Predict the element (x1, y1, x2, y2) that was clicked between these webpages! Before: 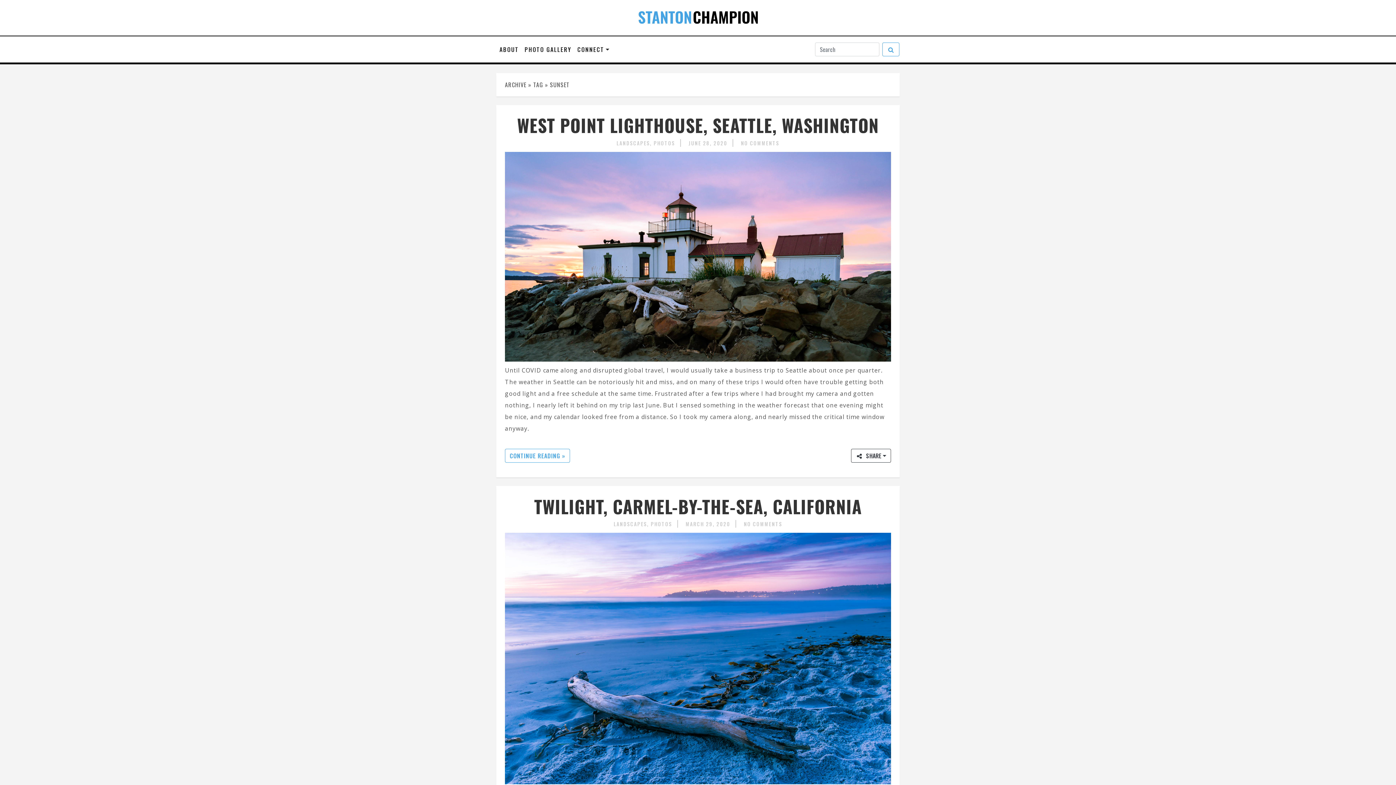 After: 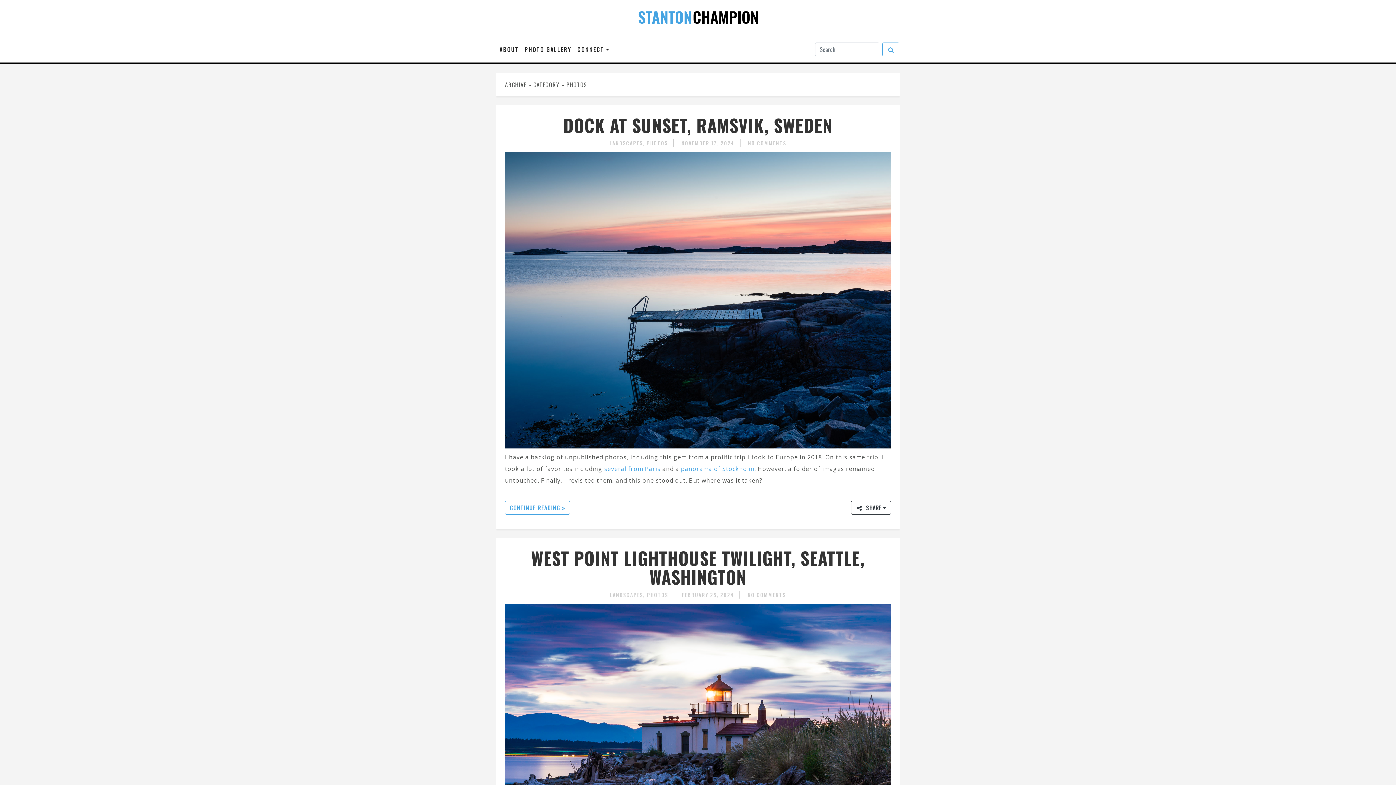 Action: bbox: (650, 520, 672, 528) label: PHOTOS